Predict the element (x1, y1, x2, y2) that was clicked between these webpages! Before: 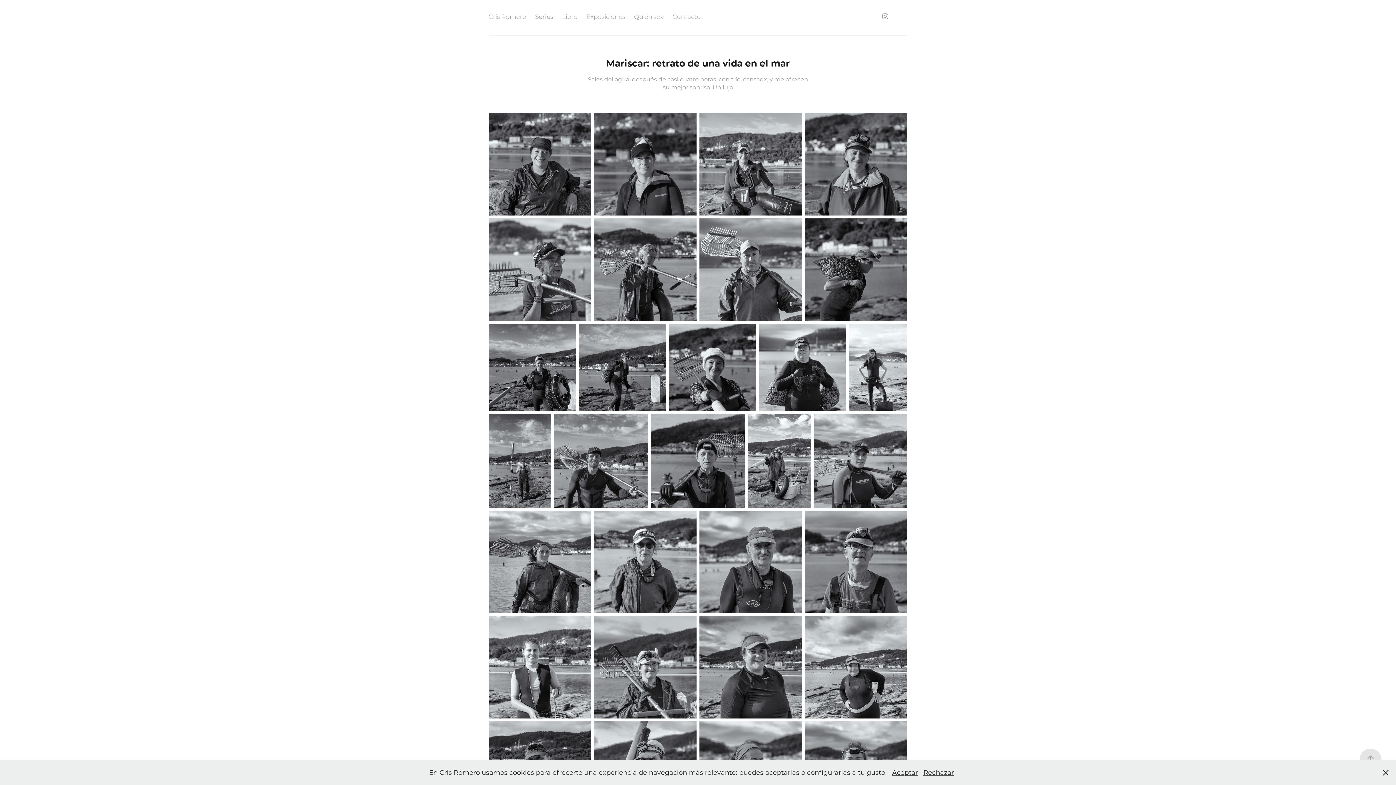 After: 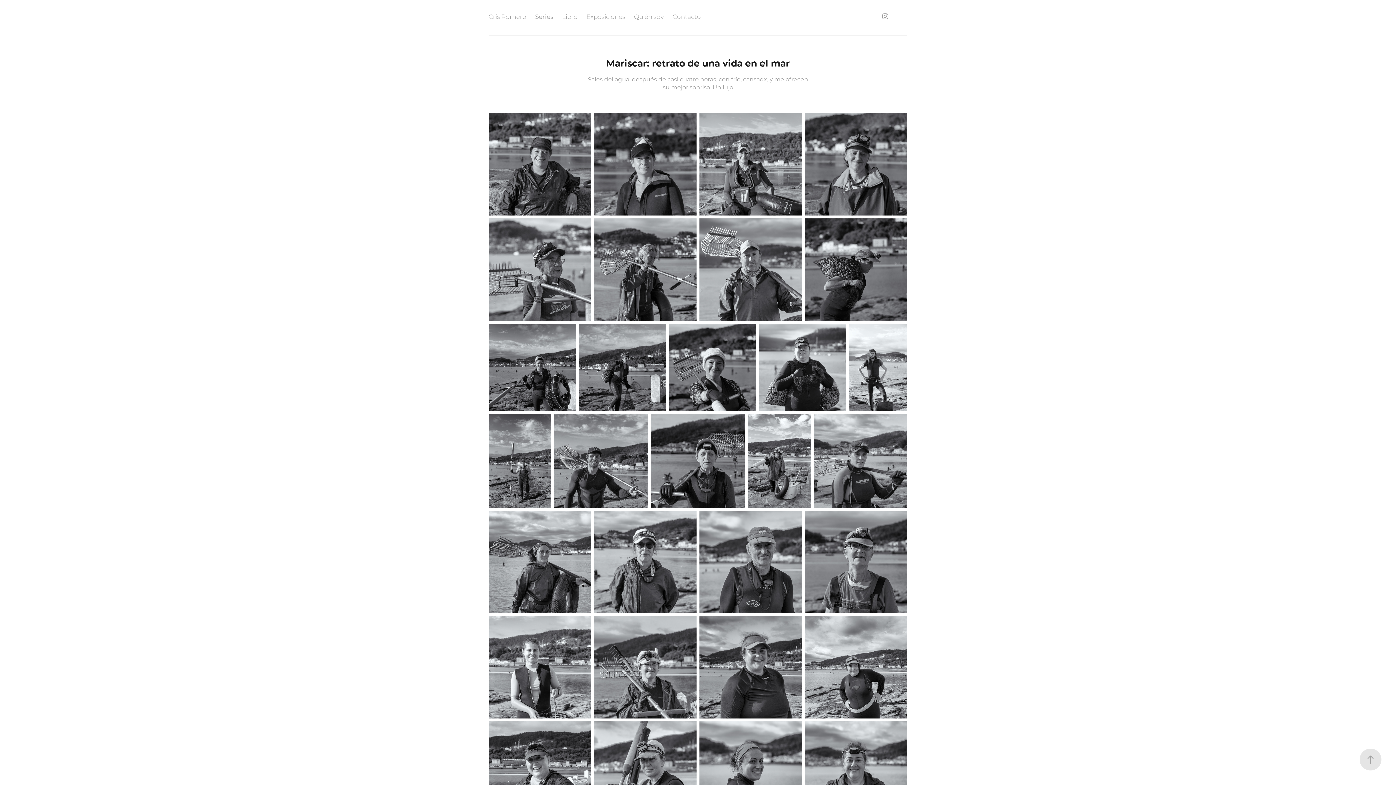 Action: label: Rechazar bbox: (923, 768, 954, 777)